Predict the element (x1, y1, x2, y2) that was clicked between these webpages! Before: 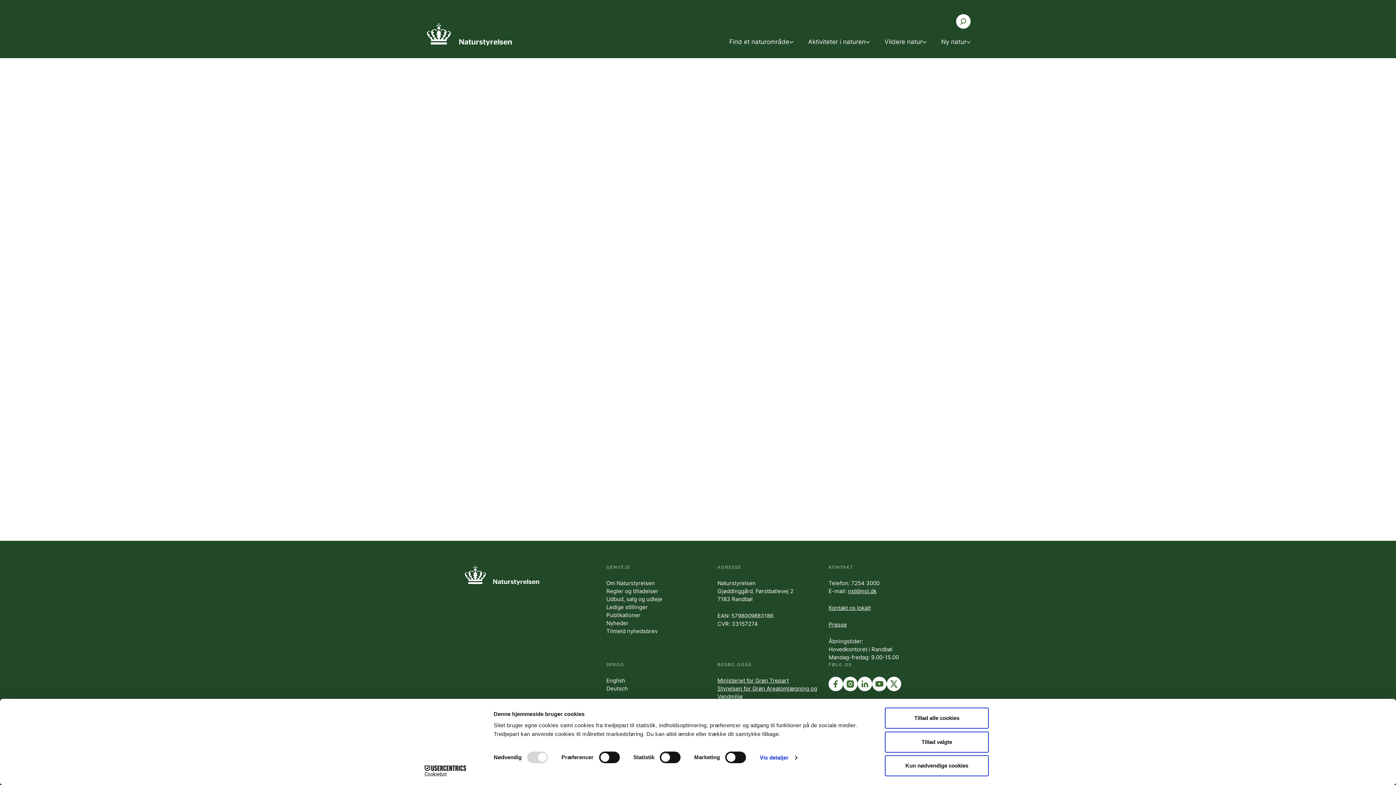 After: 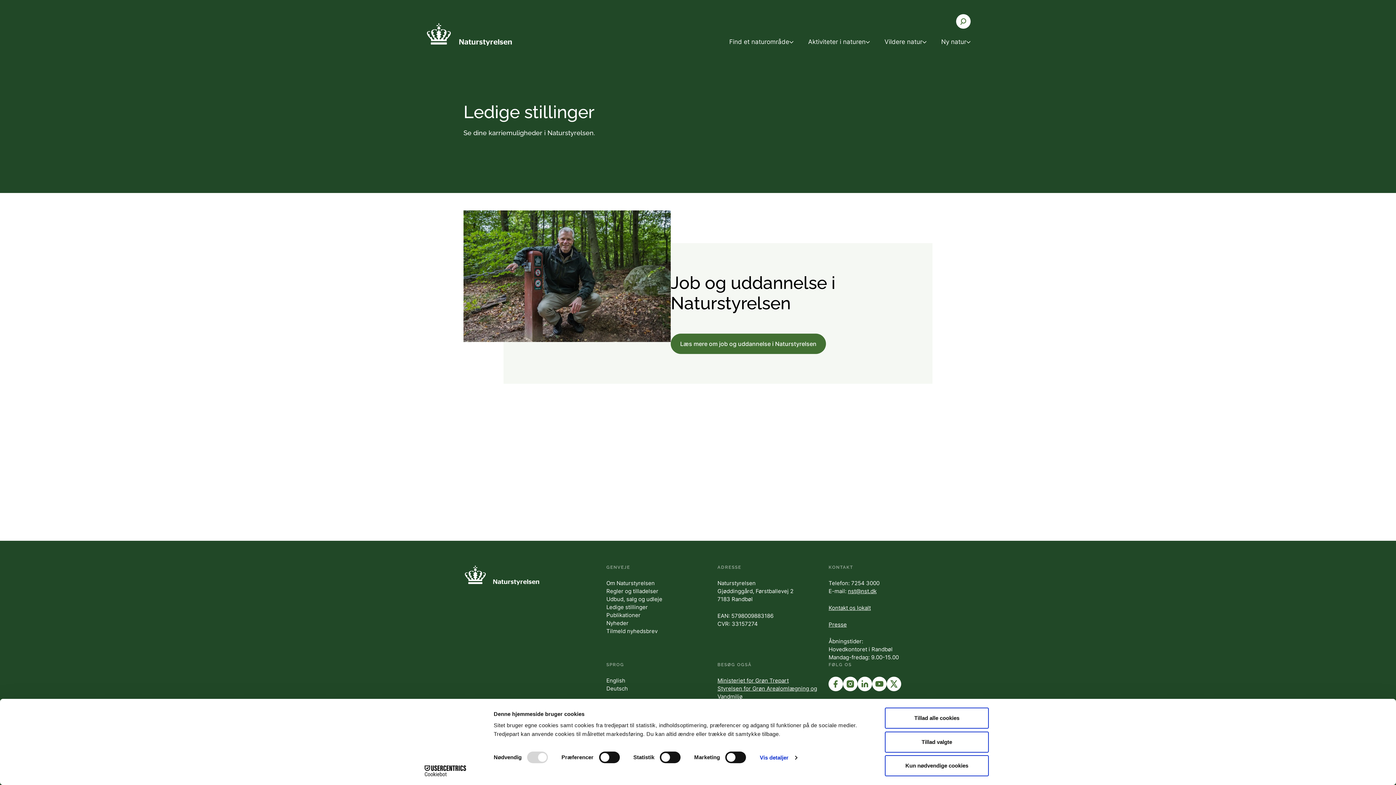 Action: label: Ledige stillinger bbox: (606, 604, 648, 610)